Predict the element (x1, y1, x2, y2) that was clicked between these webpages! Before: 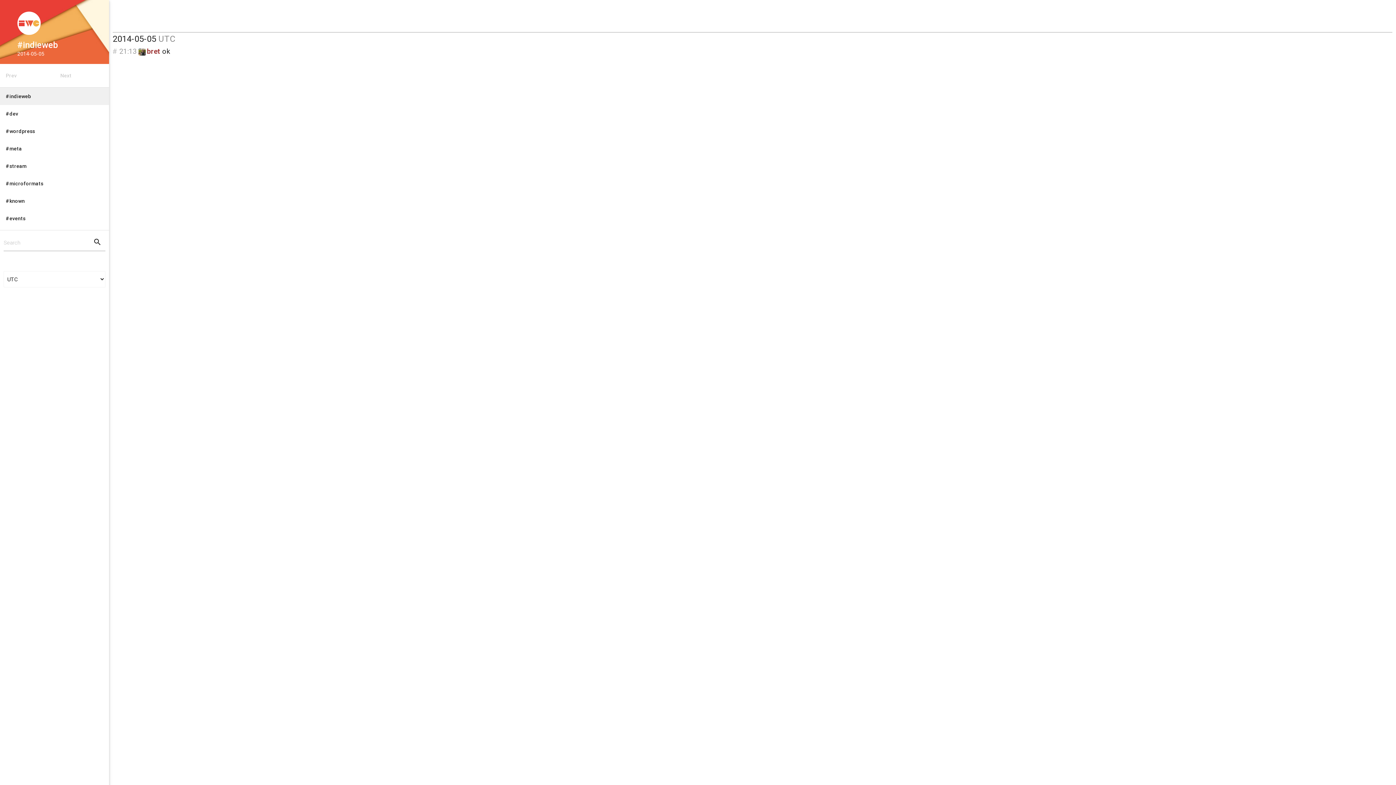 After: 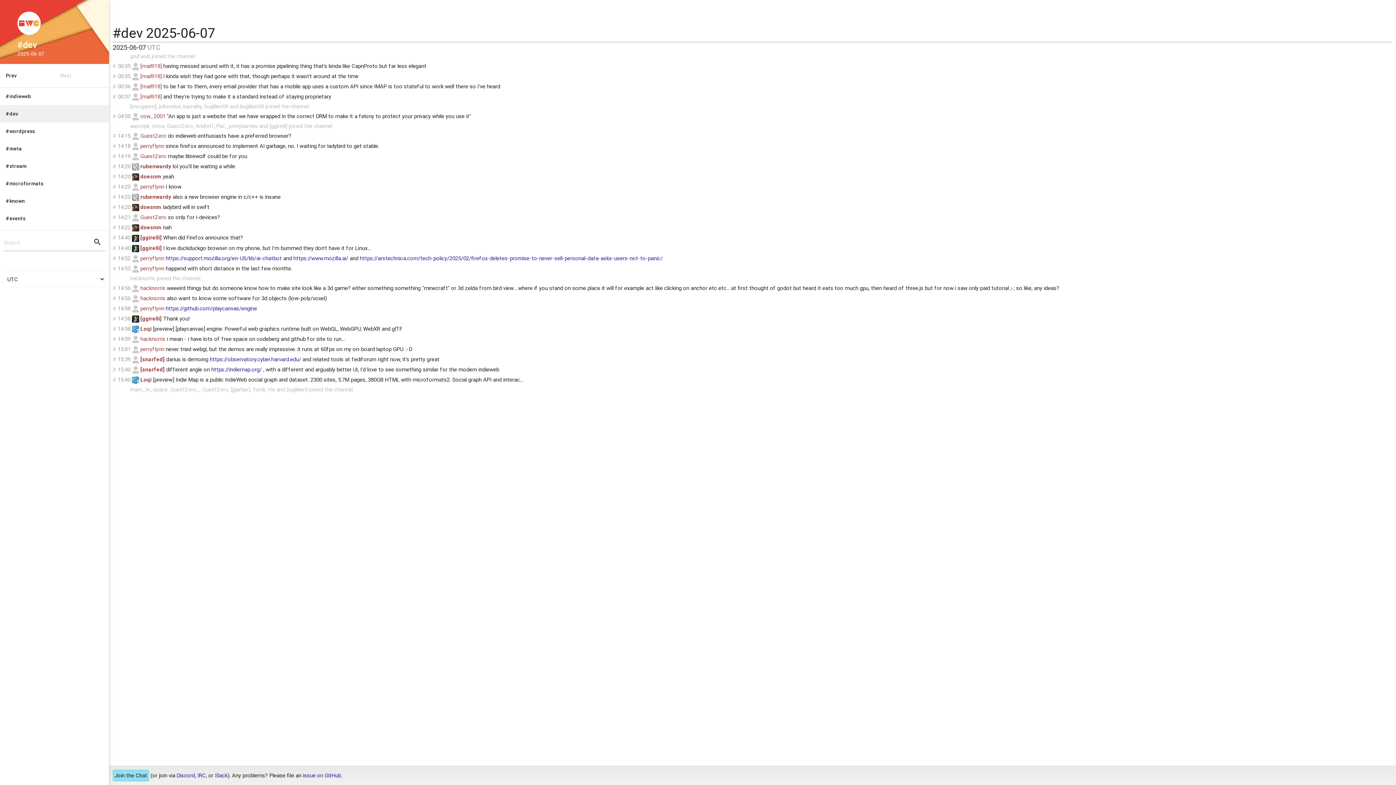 Action: bbox: (0, 105, 109, 122) label: #dev